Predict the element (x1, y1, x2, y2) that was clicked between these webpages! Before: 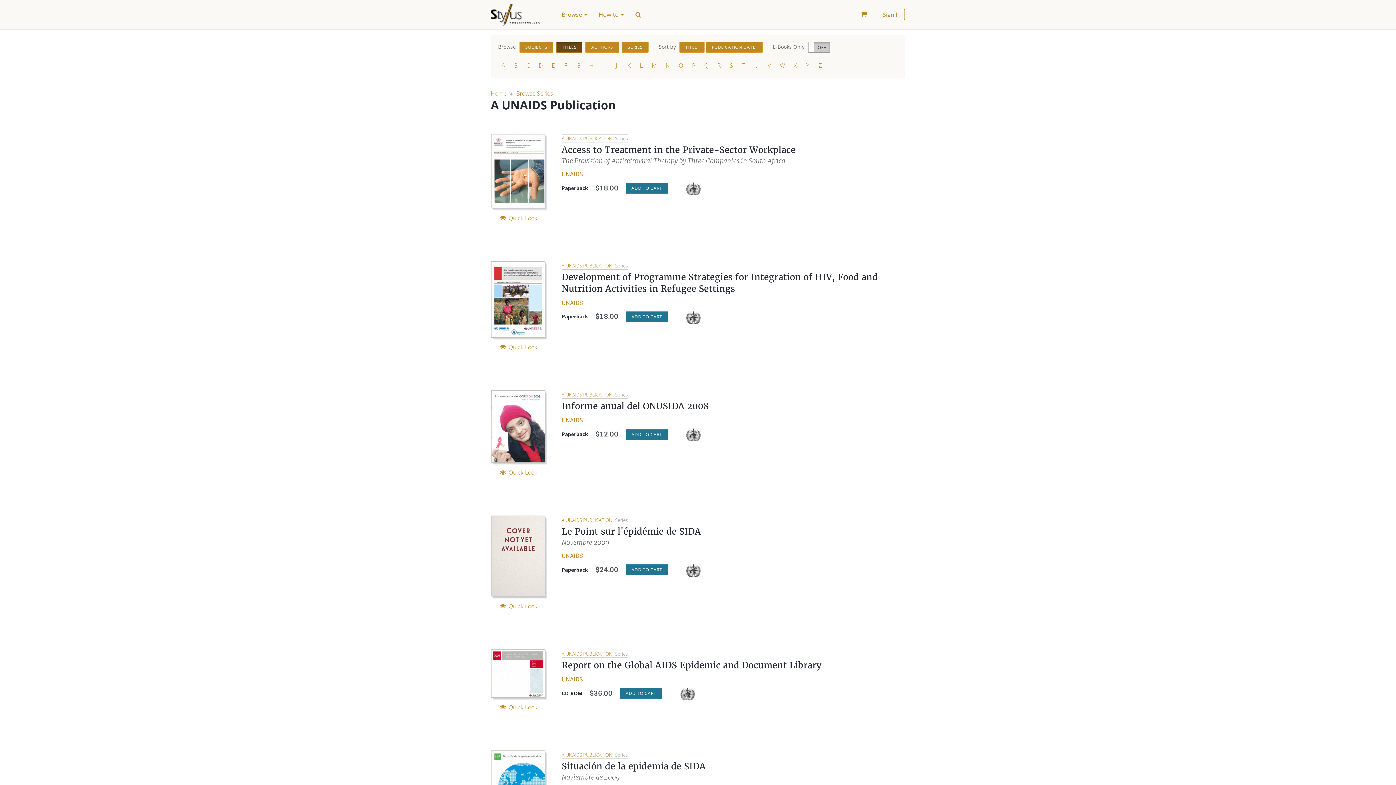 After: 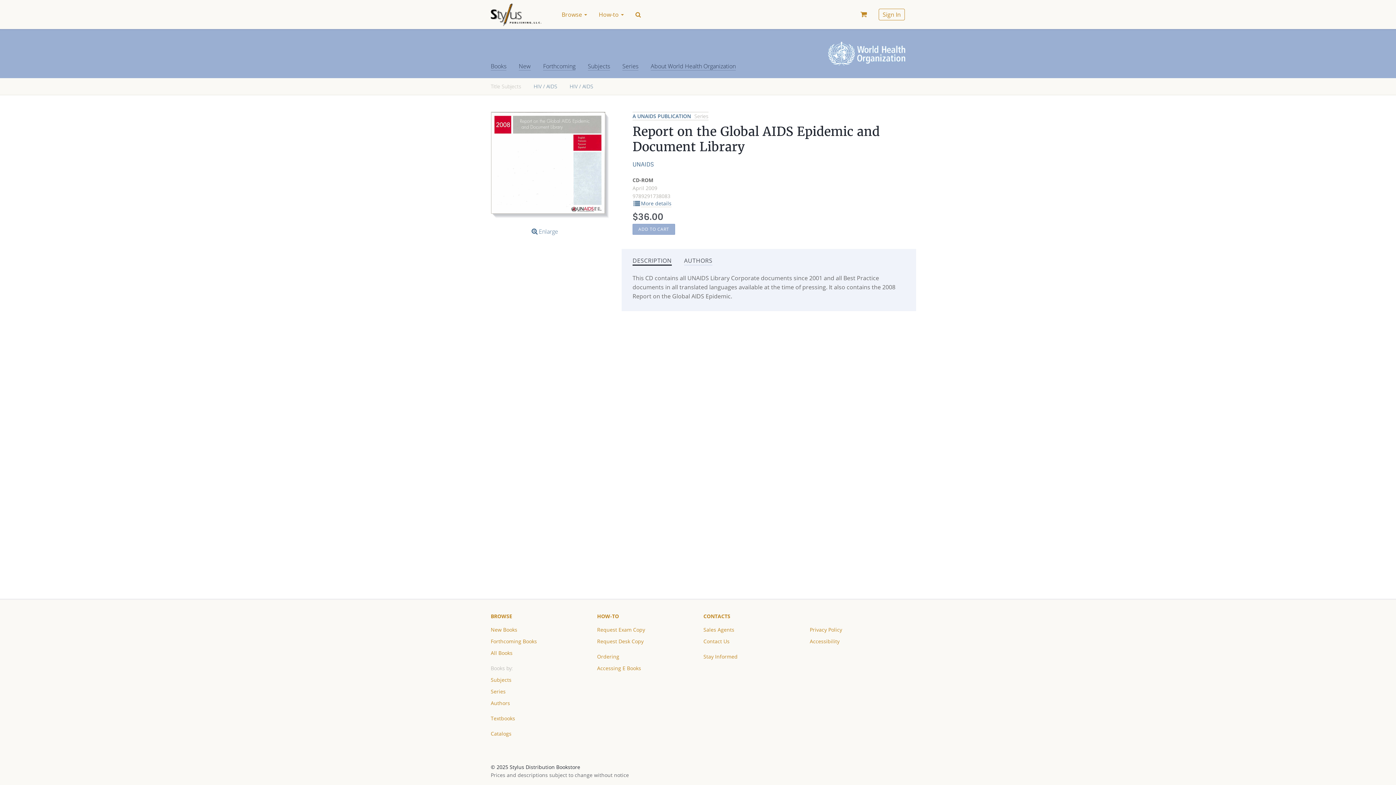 Action: bbox: (491, 649, 545, 698)